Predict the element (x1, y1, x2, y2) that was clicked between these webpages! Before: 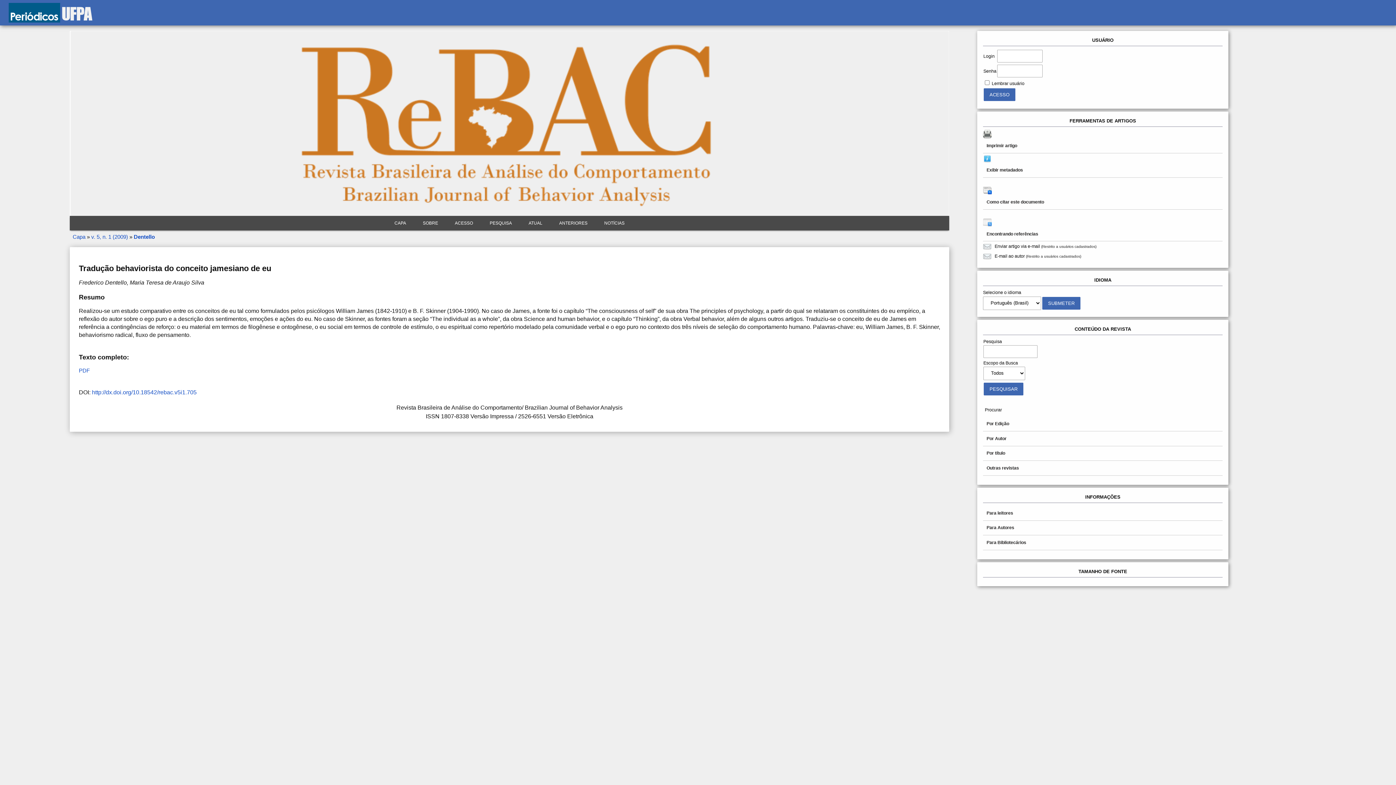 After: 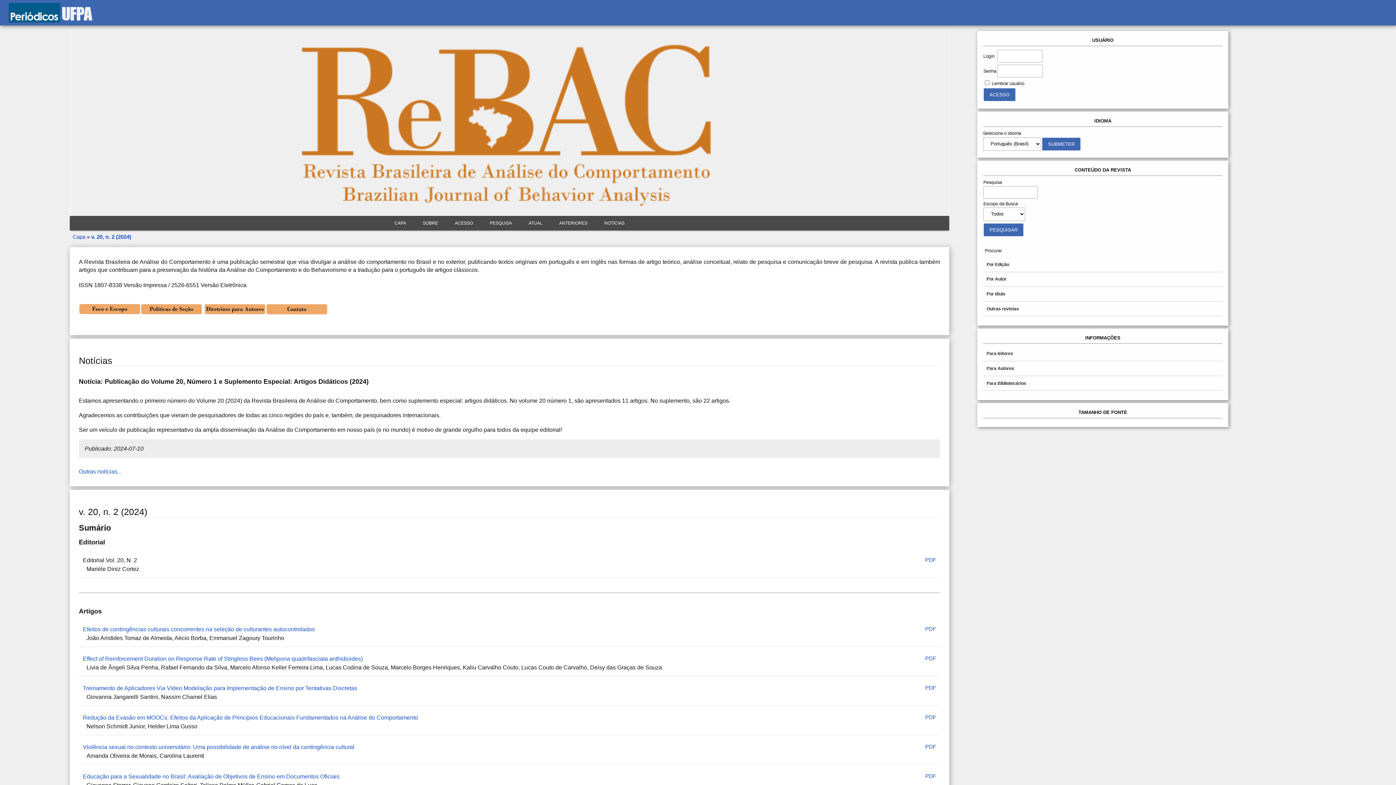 Action: bbox: (387, 215, 413, 230) label: CAPA